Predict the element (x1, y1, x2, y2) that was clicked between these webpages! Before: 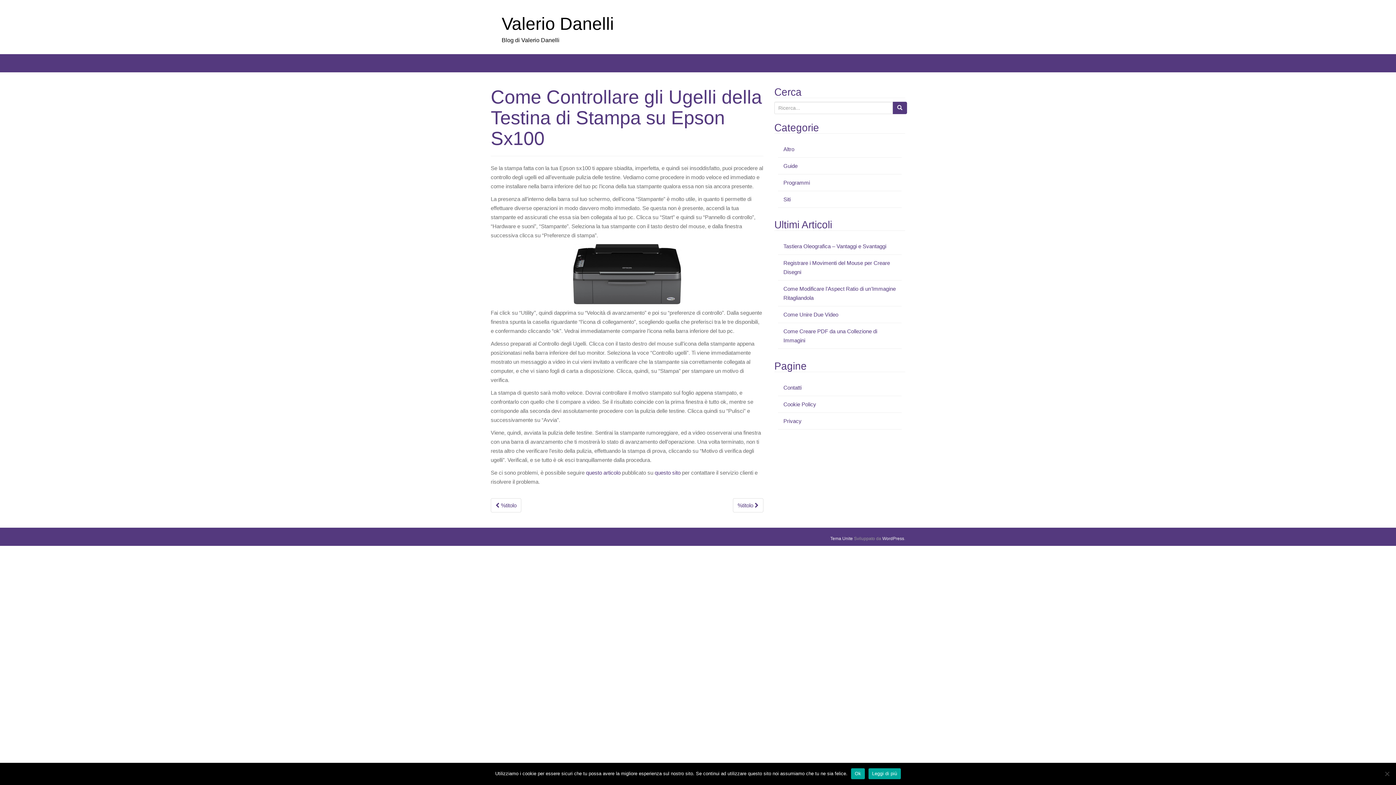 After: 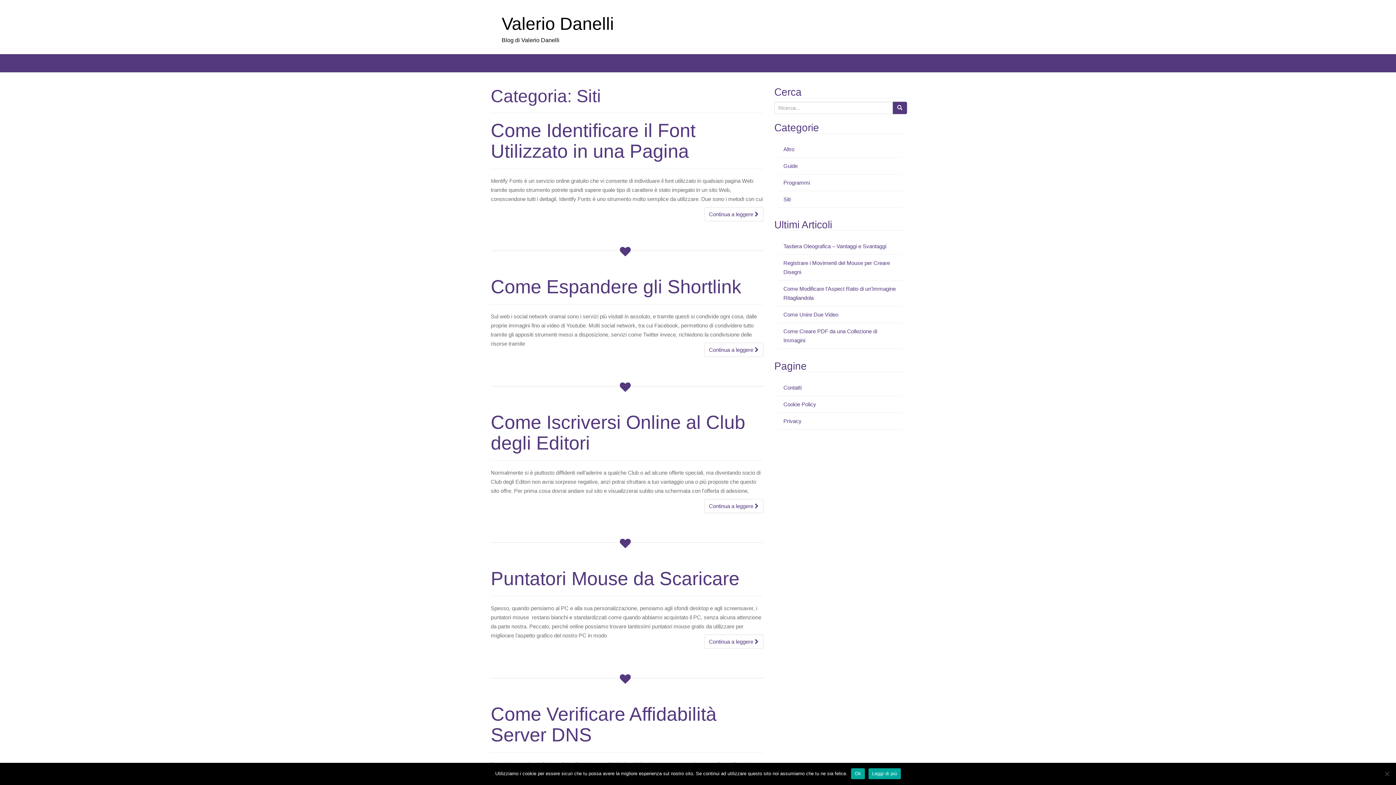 Action: label: Siti bbox: (783, 196, 790, 202)